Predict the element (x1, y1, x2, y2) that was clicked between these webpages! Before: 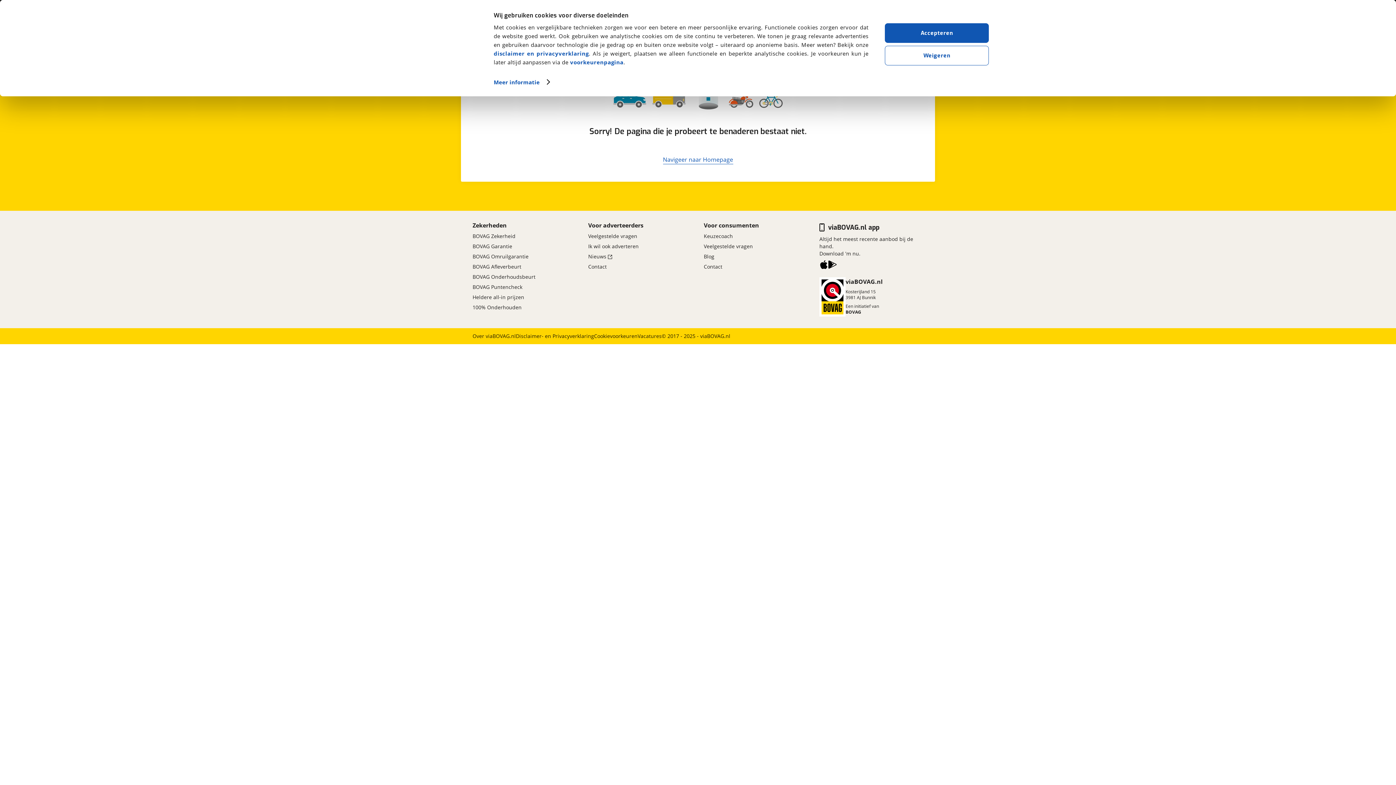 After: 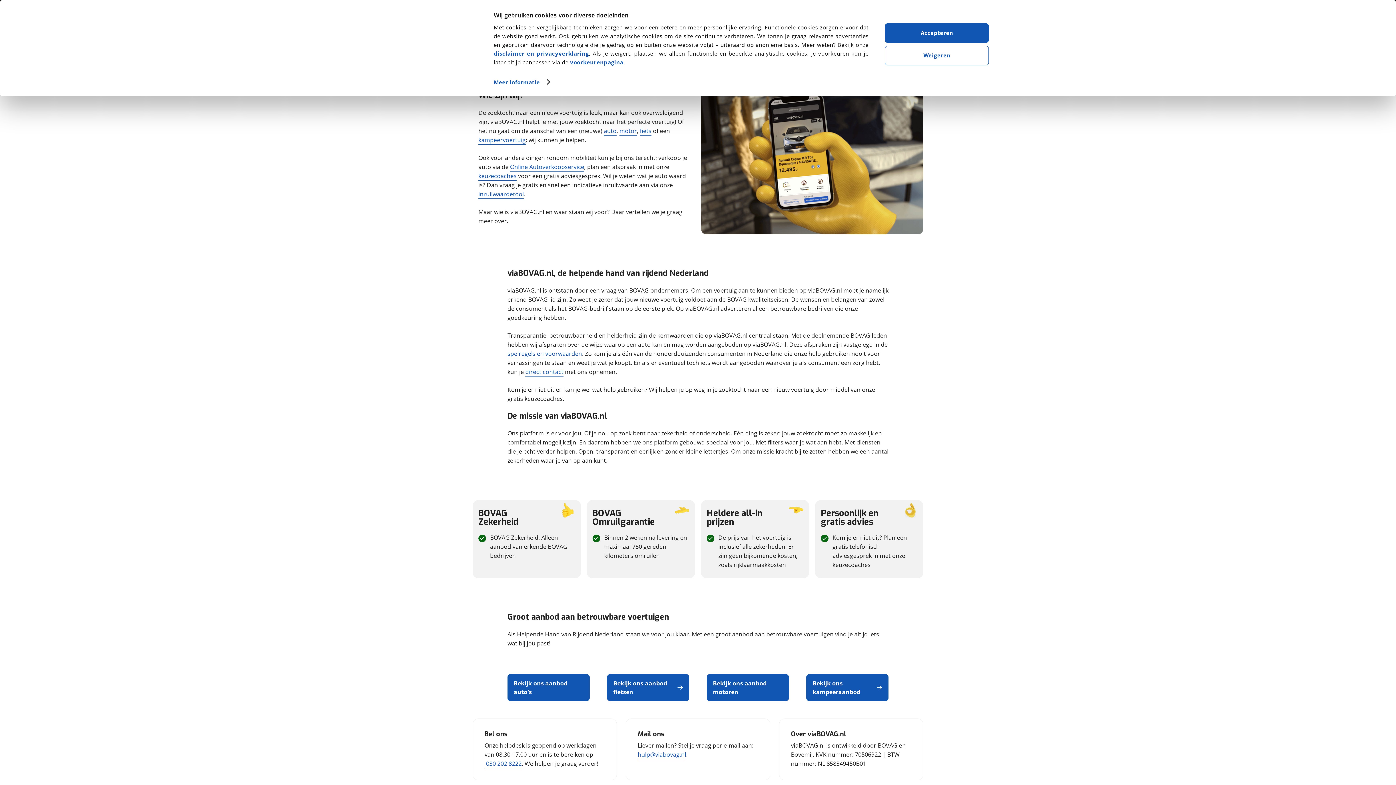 Action: label: Over viaBOVAG.nl bbox: (472, 332, 516, 340)